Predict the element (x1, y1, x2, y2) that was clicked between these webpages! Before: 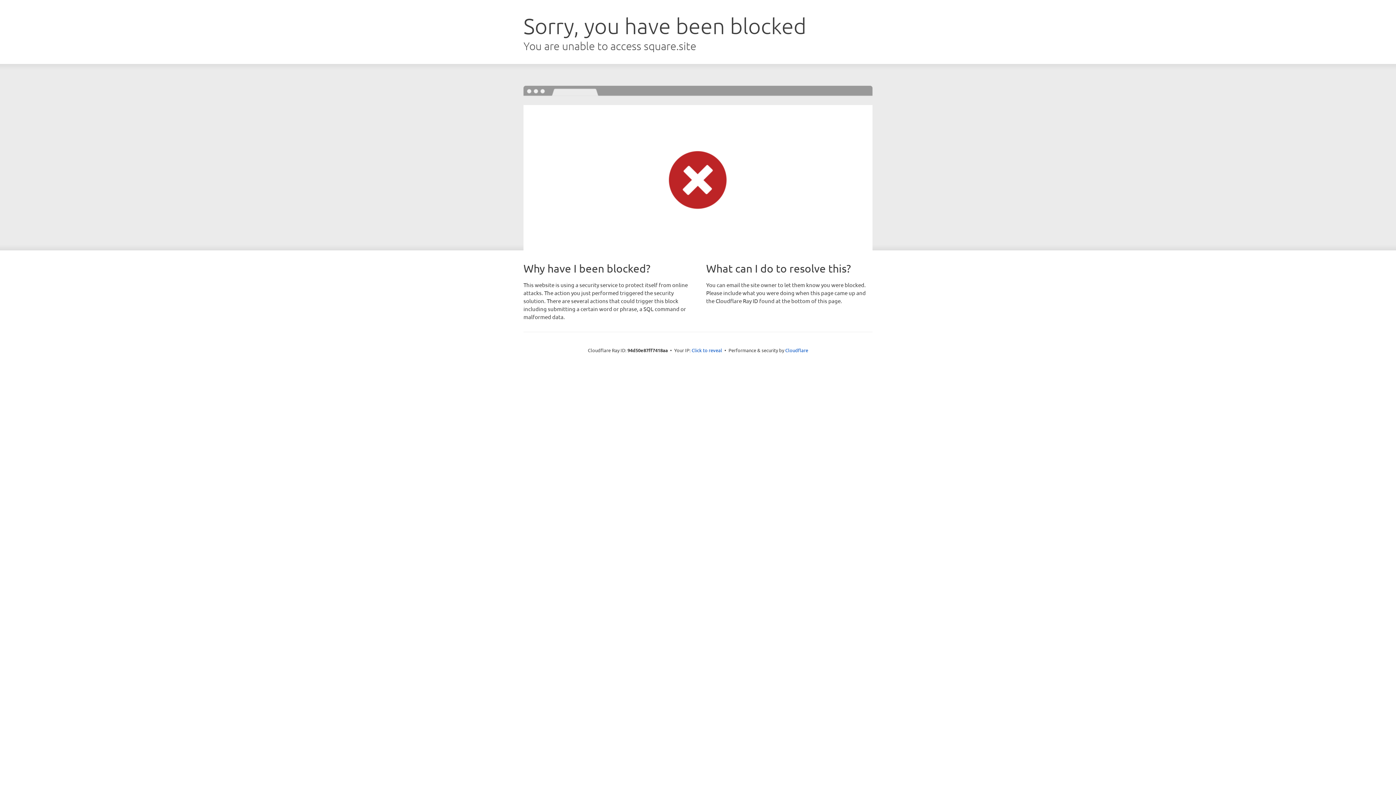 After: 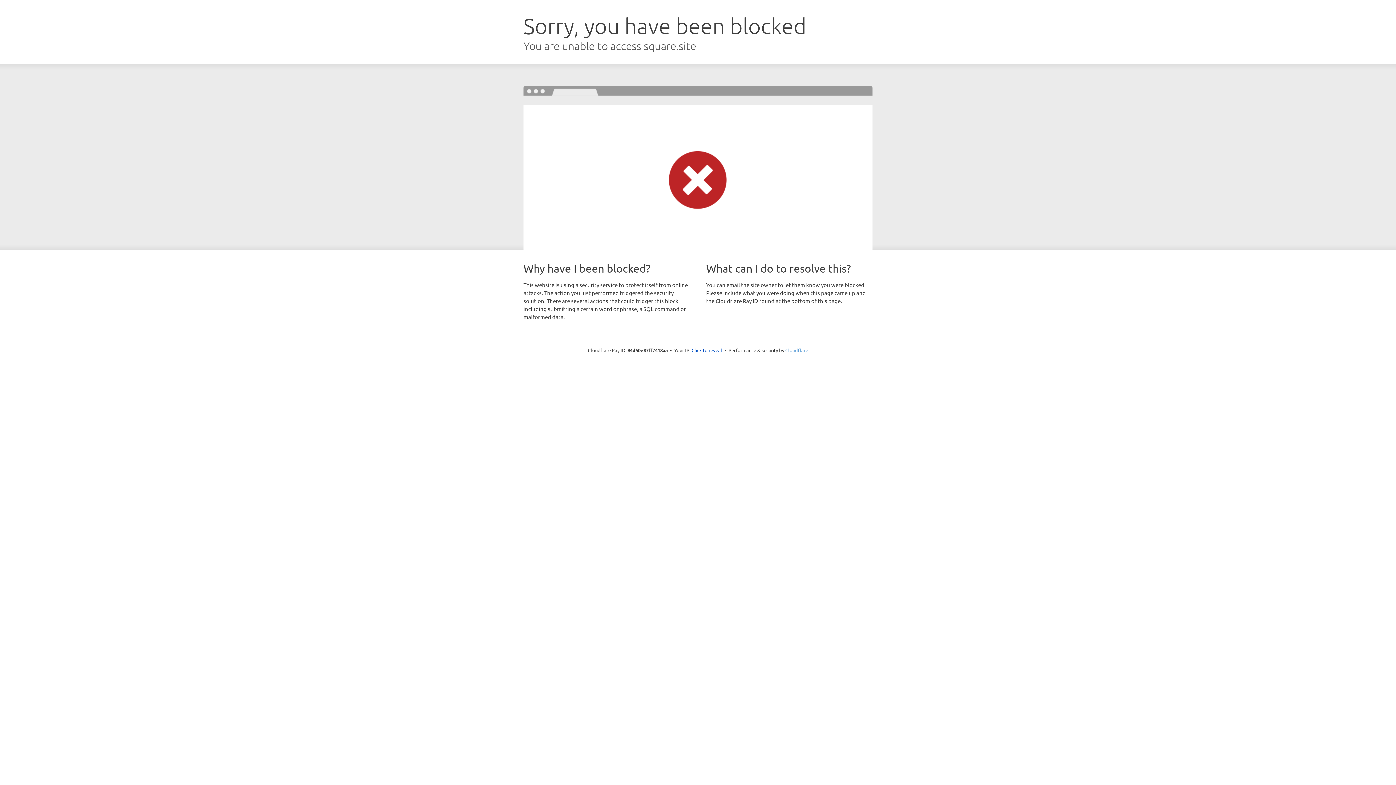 Action: label: Cloudflare bbox: (785, 347, 808, 353)